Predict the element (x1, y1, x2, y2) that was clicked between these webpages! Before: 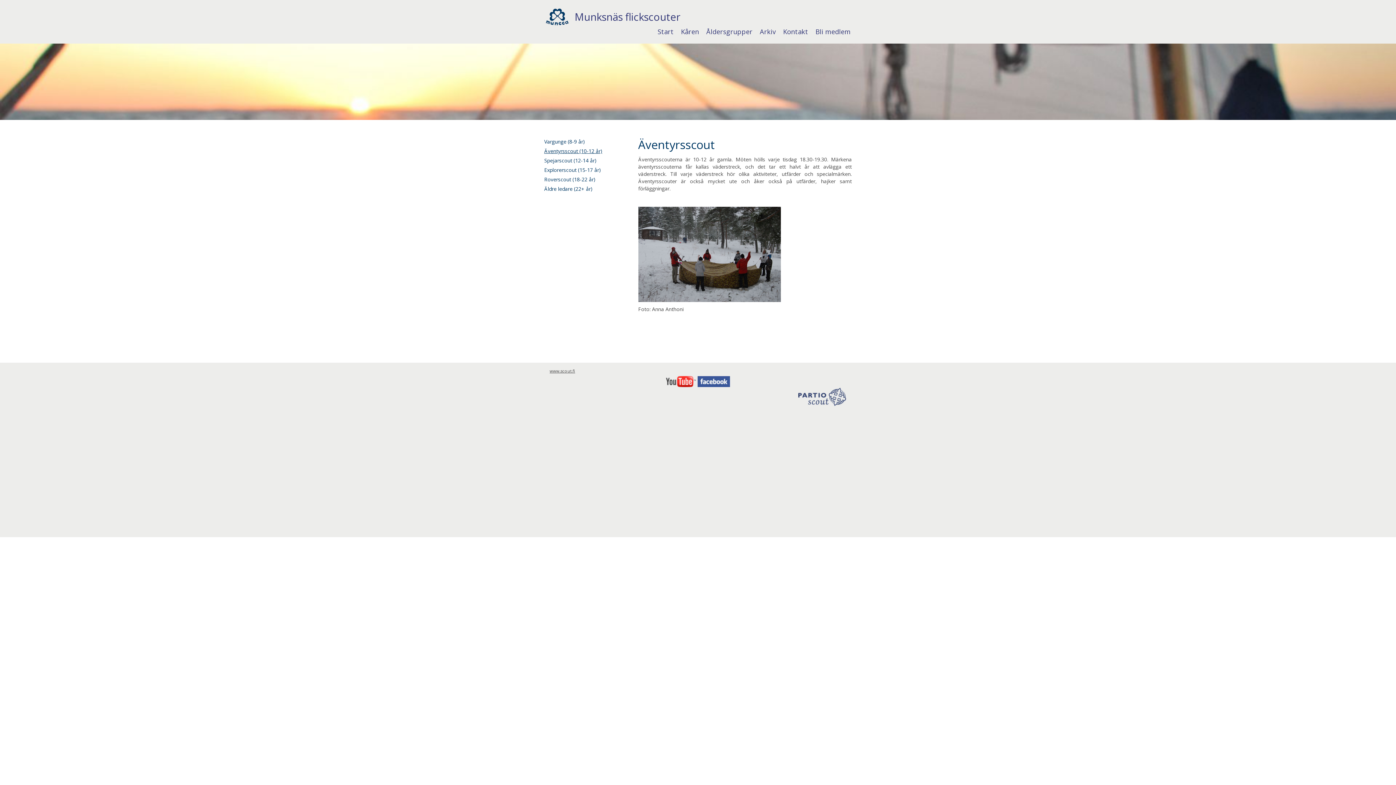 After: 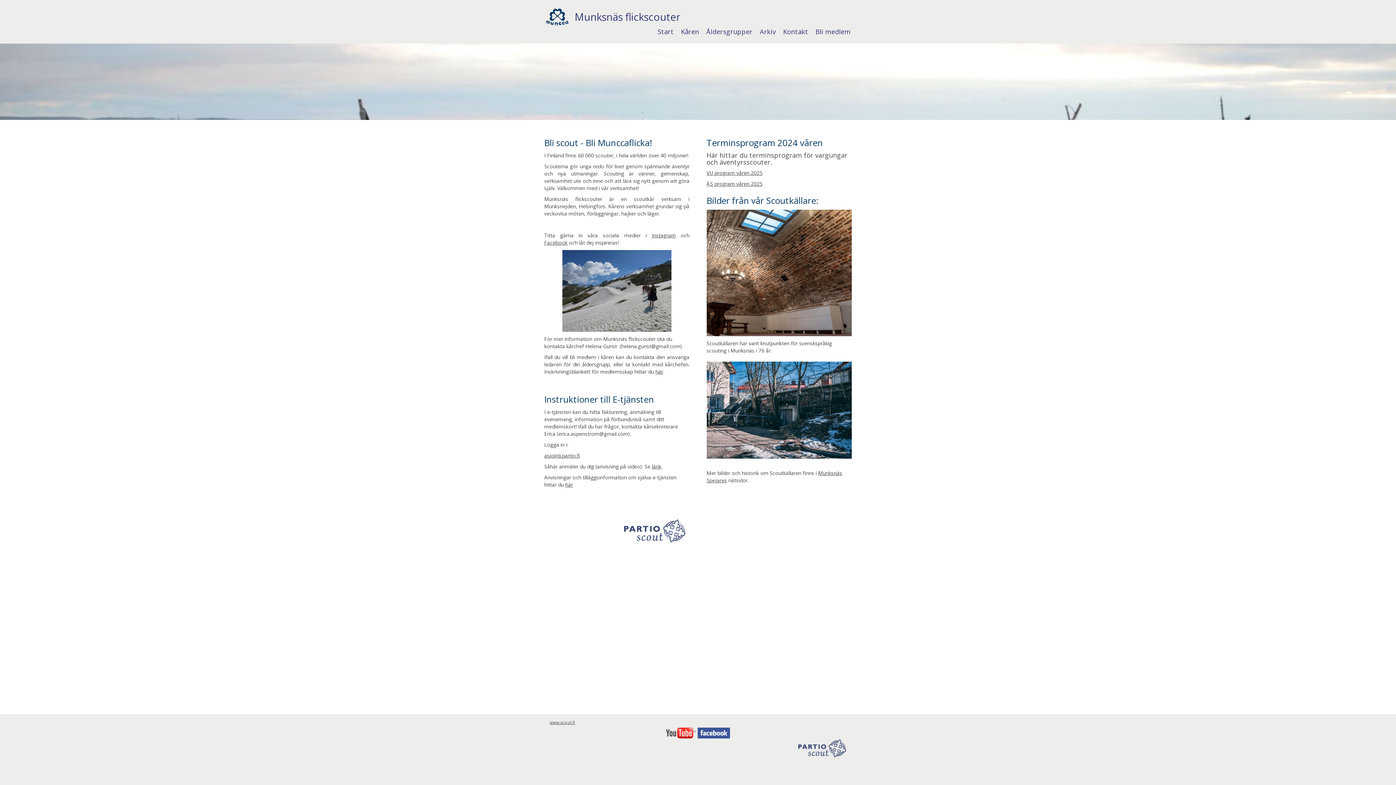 Action: bbox: (545, 12, 680, 19) label:  Munksnäs flickscouter